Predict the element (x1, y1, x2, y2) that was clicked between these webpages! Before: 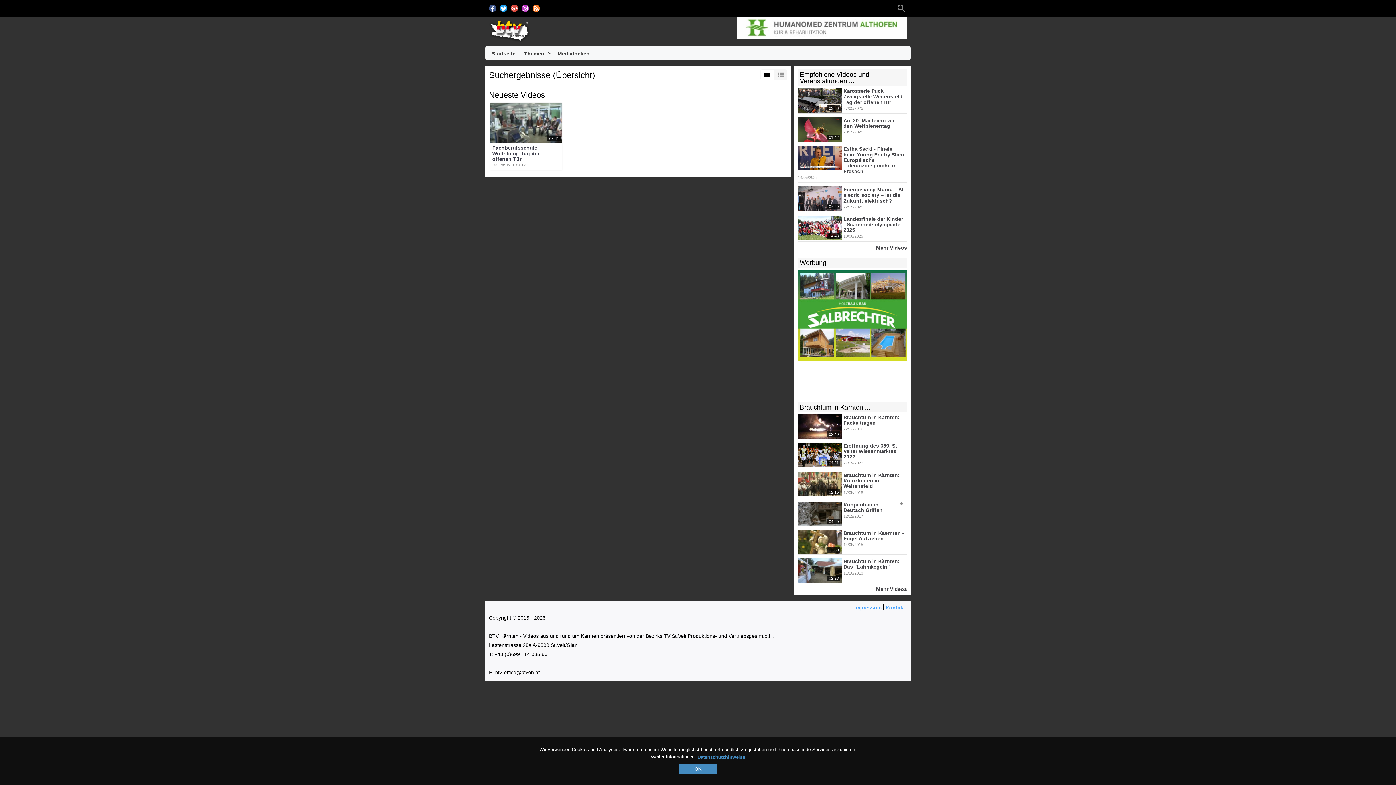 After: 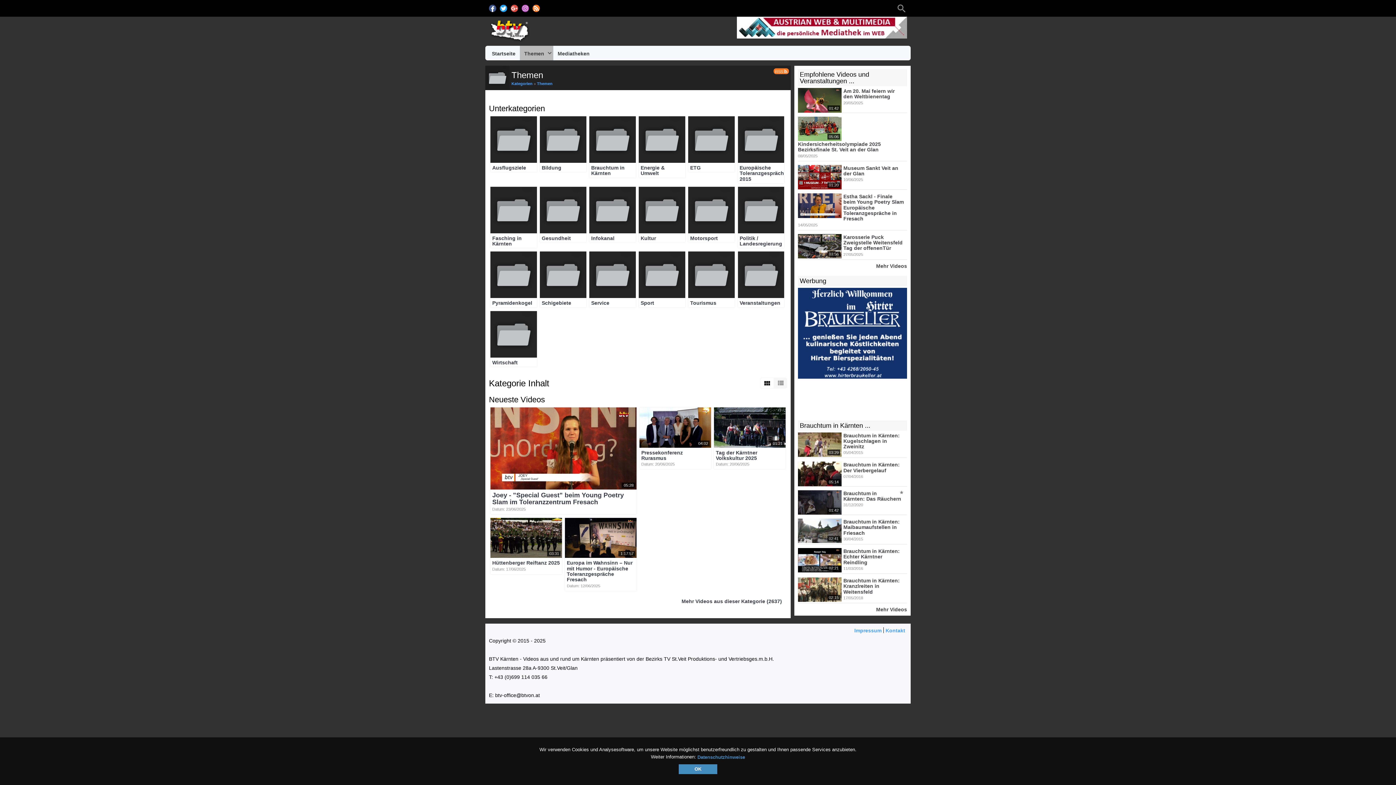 Action: bbox: (520, 45, 553, 60) label: Themen